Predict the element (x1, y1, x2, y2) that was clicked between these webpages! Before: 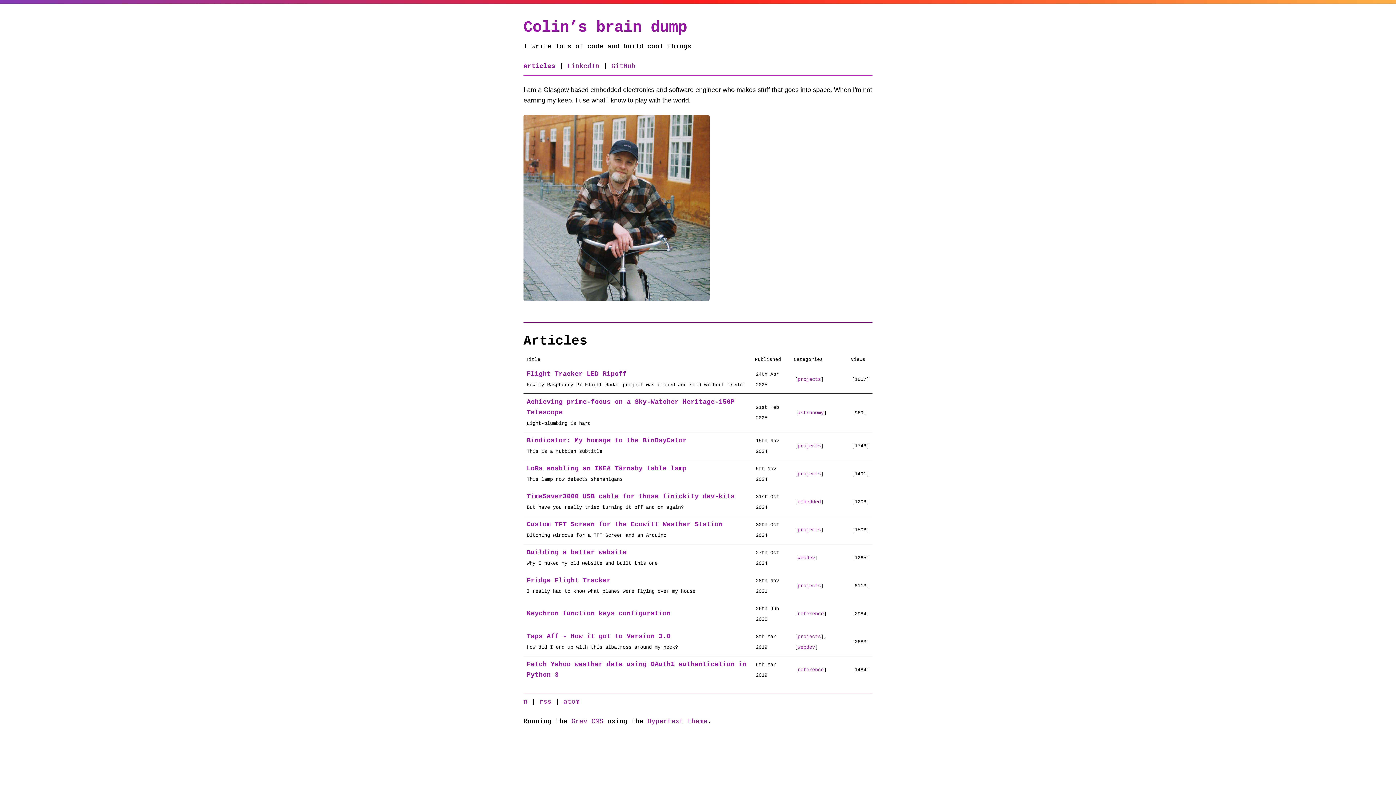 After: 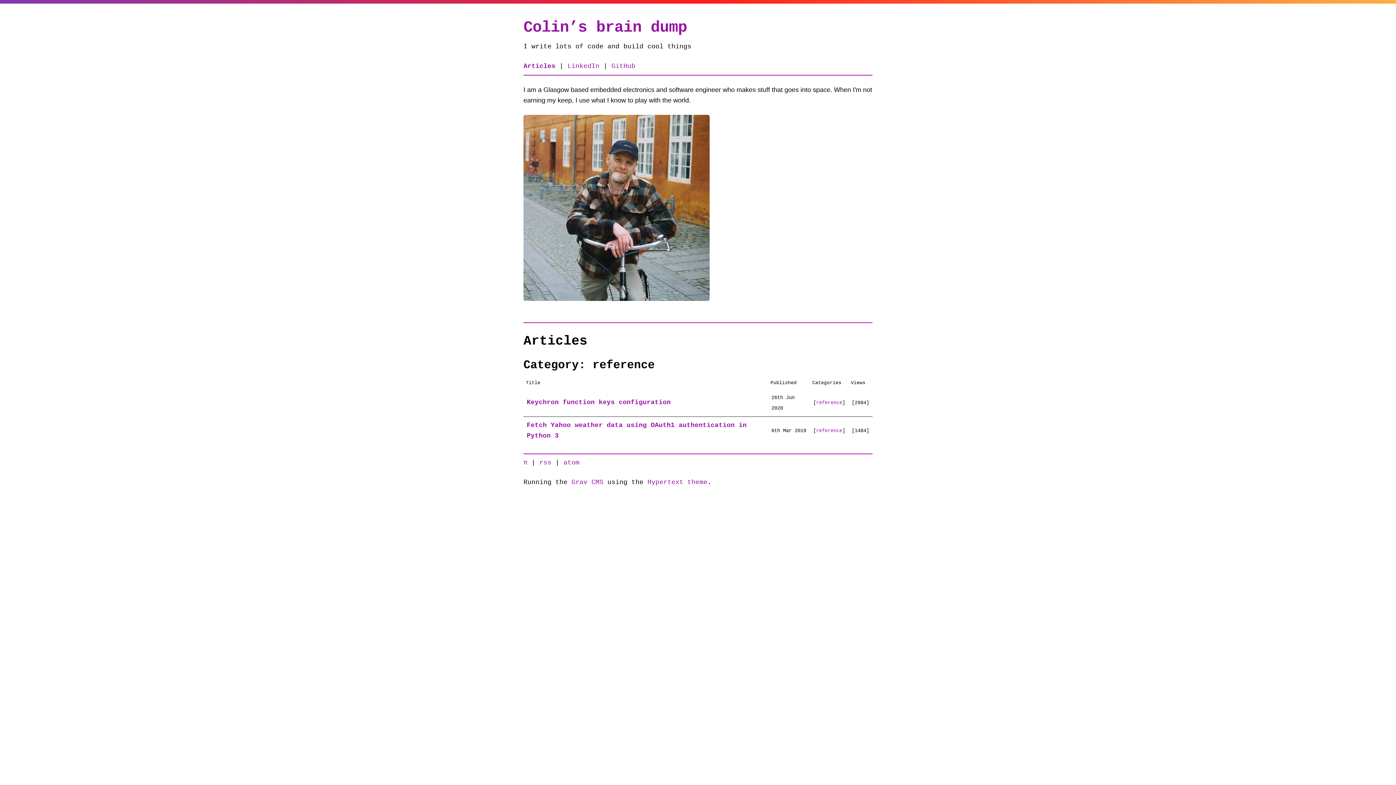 Action: label: reference bbox: (797, 667, 824, 673)